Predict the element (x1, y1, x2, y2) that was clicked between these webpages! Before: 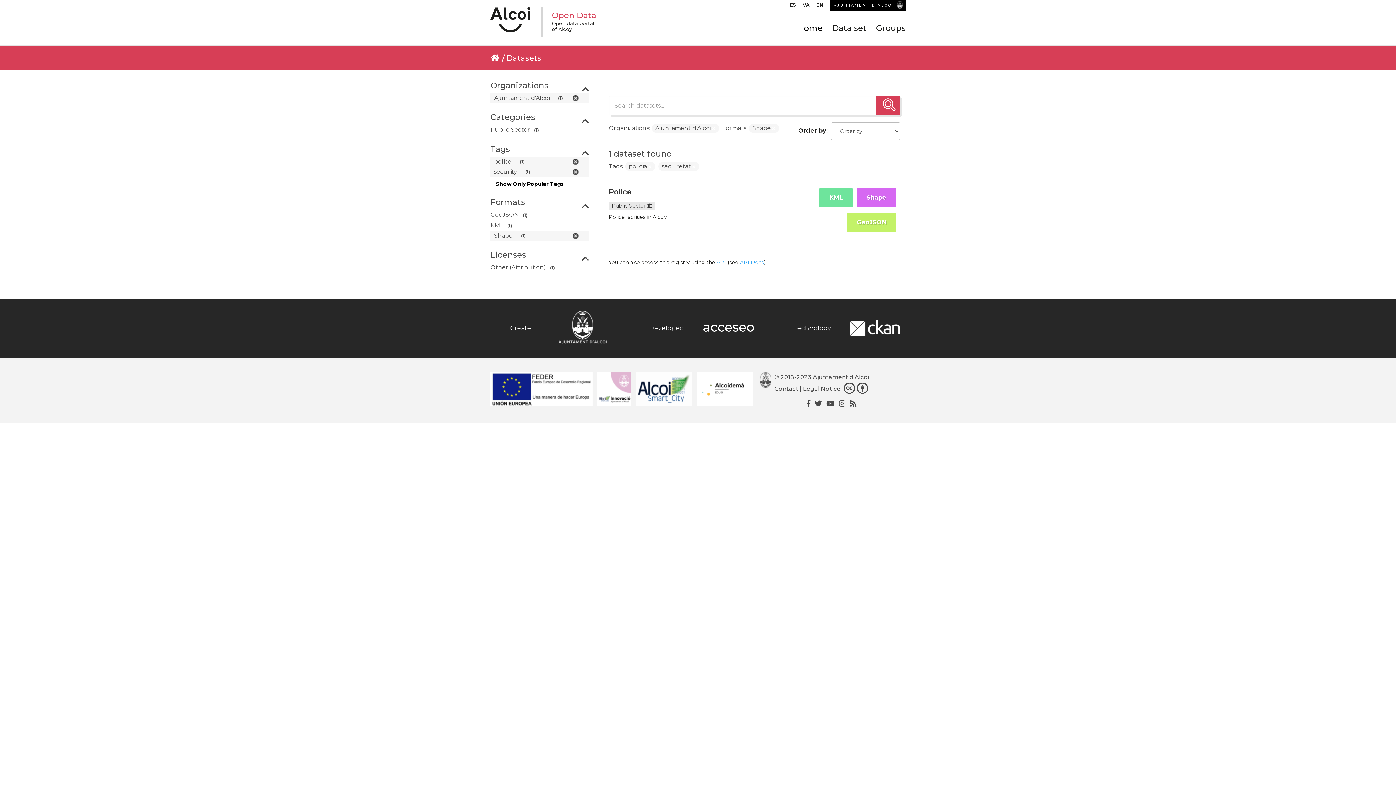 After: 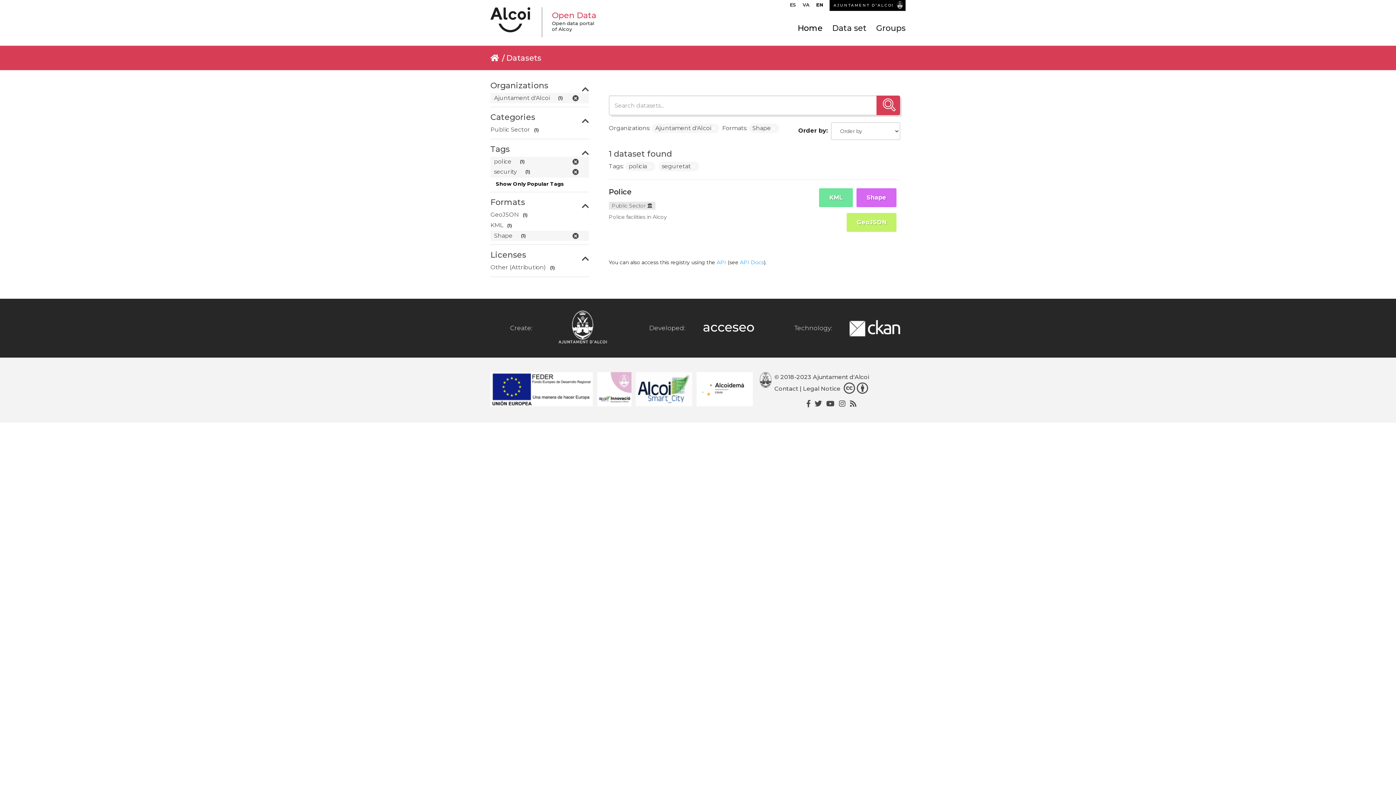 Action: bbox: (814, 399, 822, 408)